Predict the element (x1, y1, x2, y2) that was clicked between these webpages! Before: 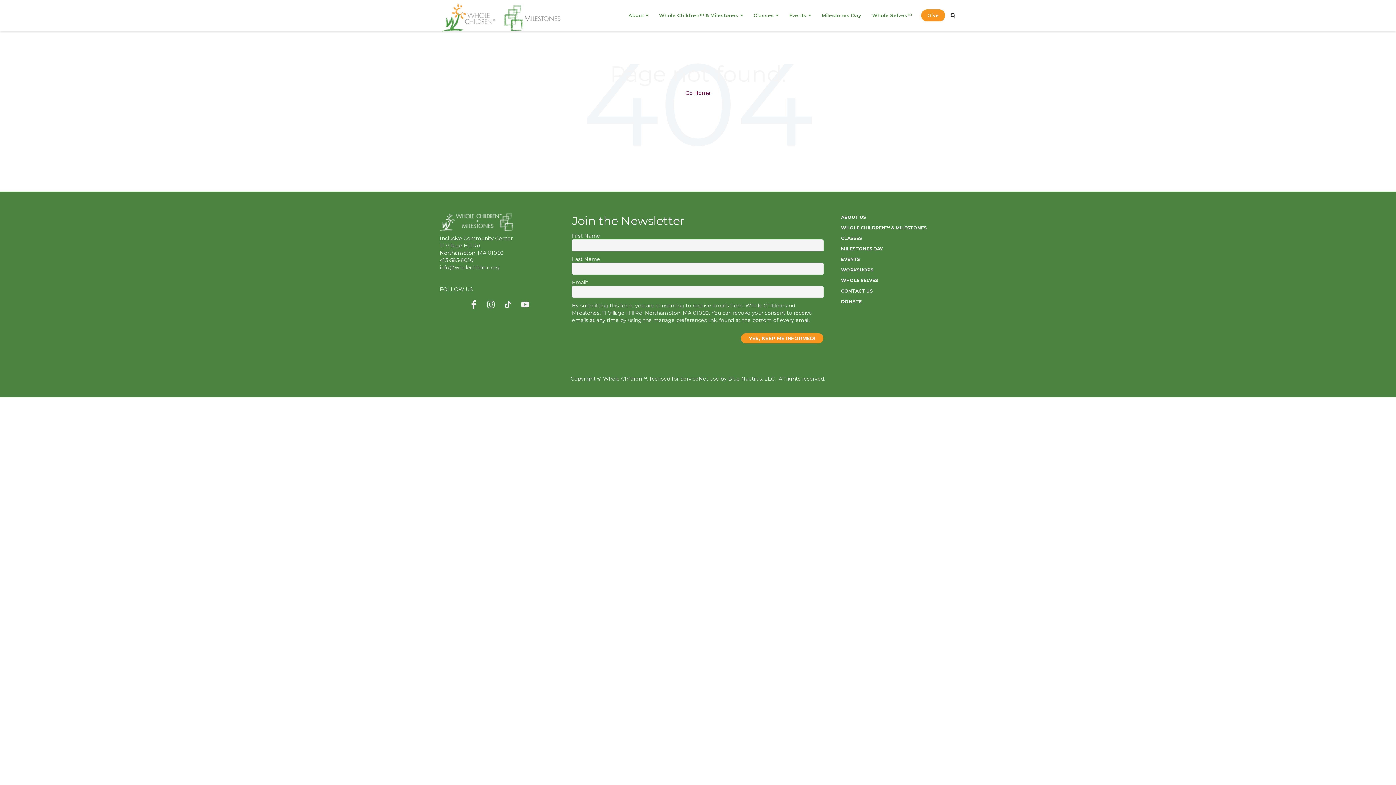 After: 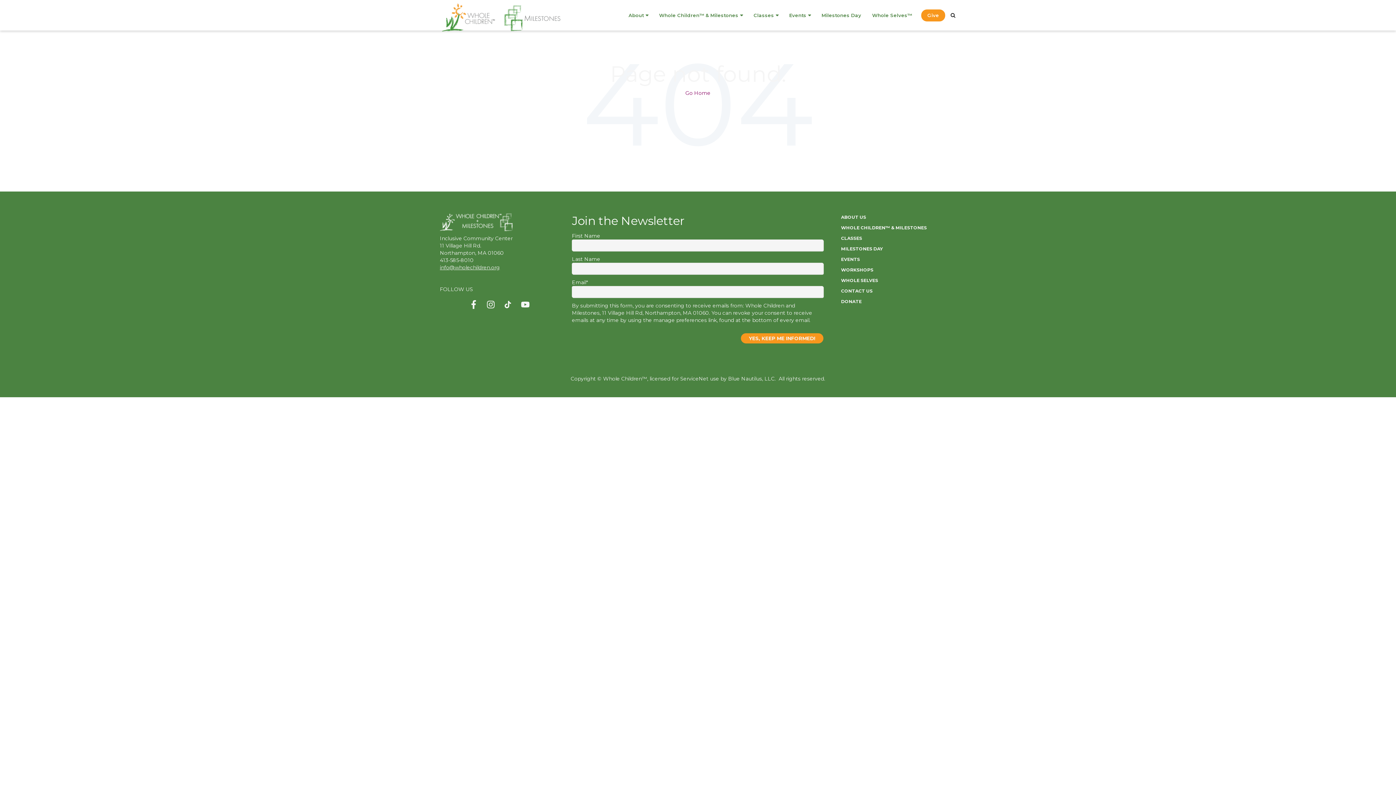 Action: bbox: (440, 264, 500, 270) label: info@wholechildren.org